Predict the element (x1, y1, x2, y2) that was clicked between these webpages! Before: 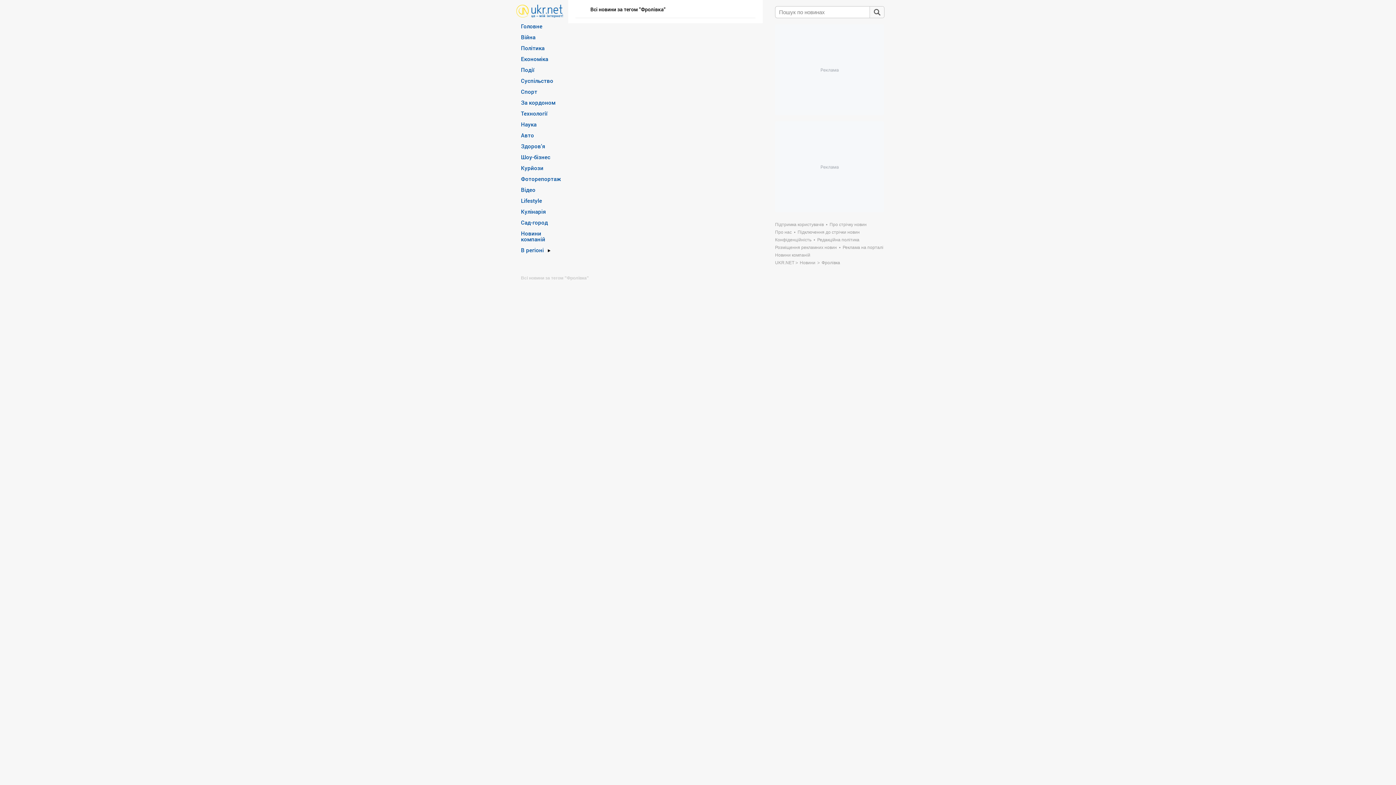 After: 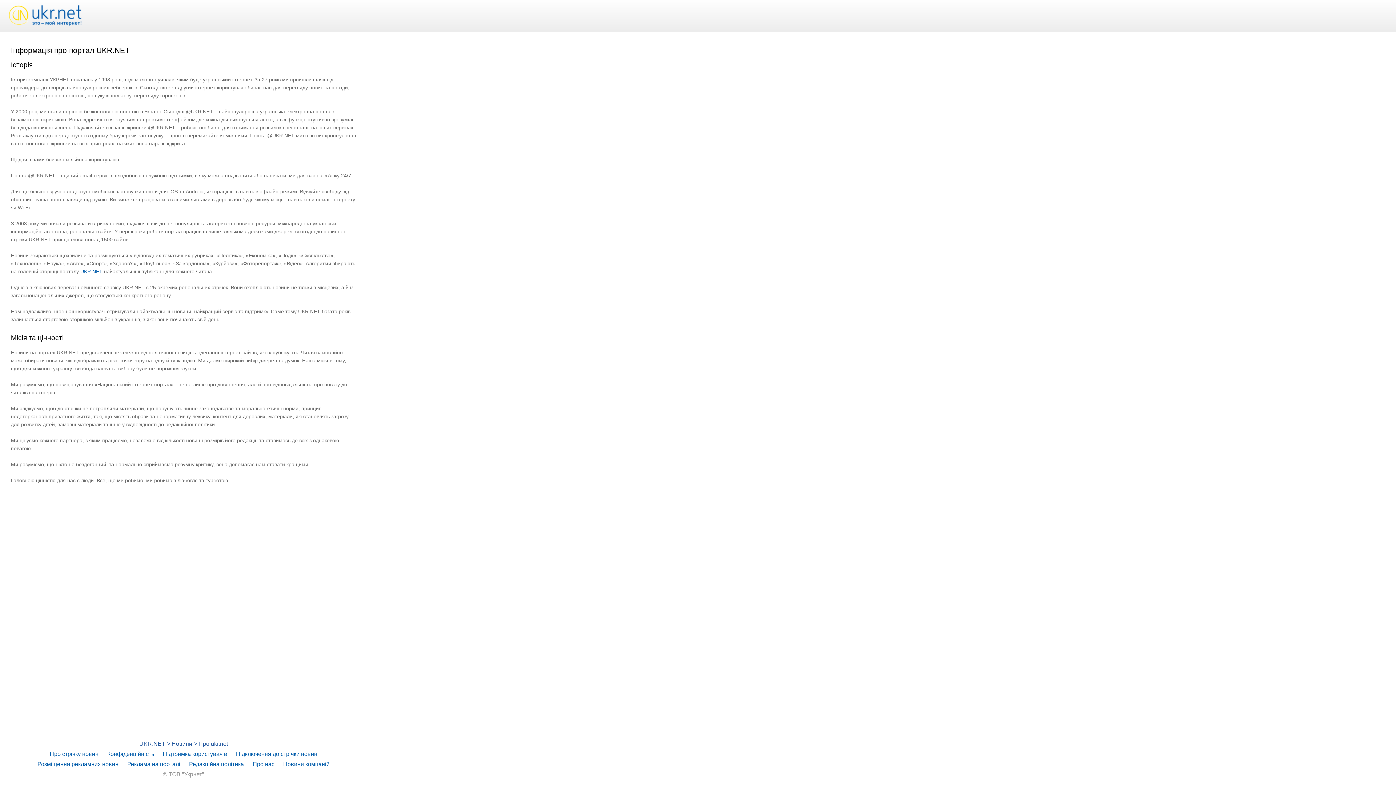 Action: label: Про нас bbox: (775, 229, 792, 234)